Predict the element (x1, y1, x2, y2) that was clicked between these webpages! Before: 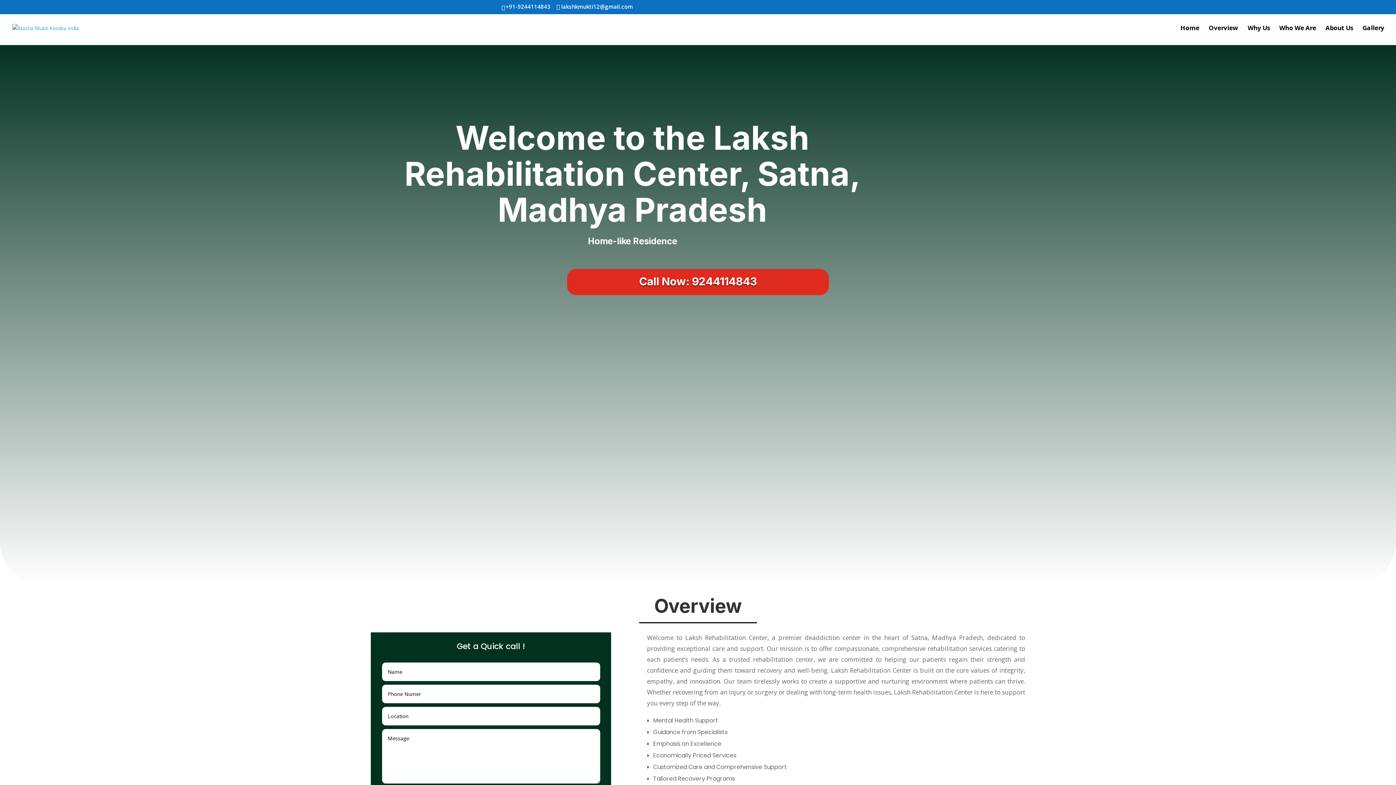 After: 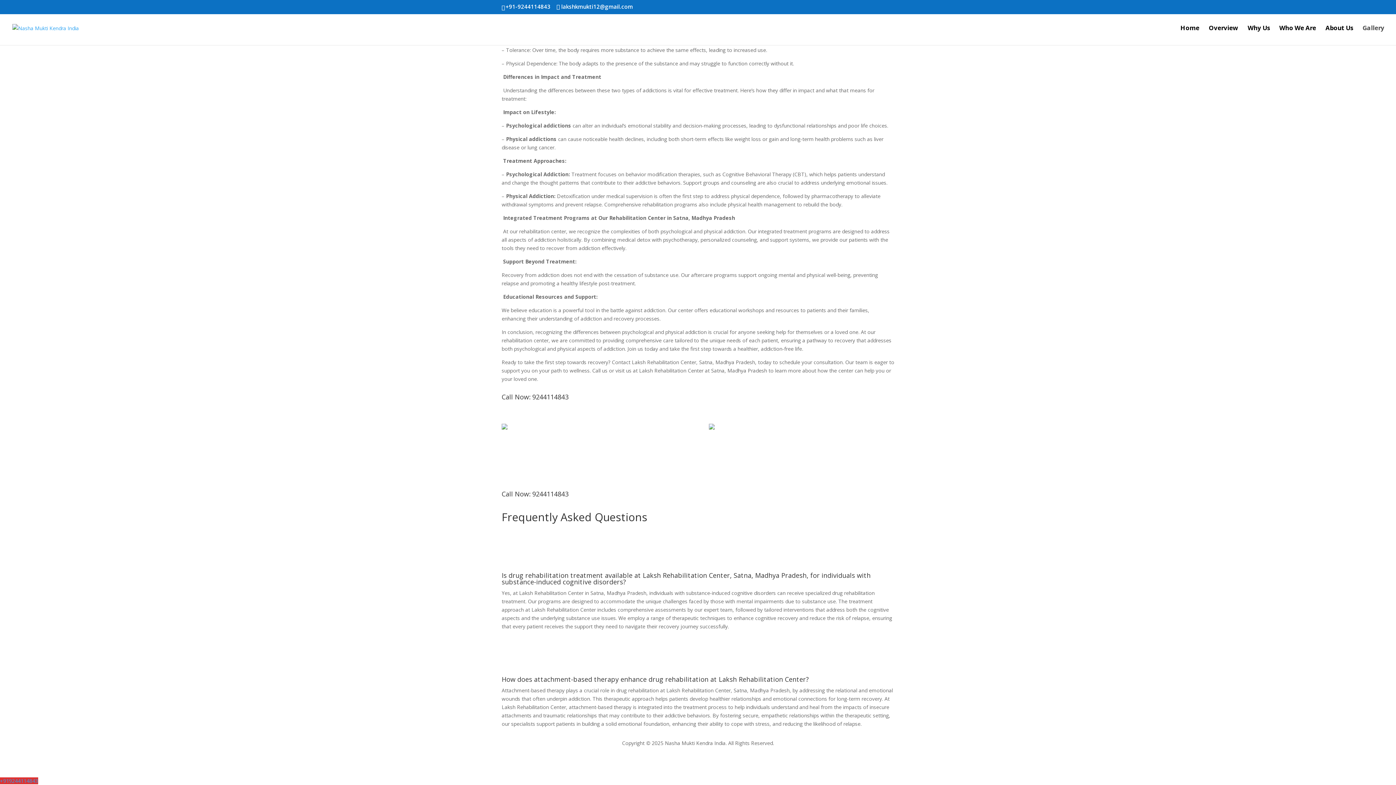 Action: label: Gallery bbox: (1362, 25, 1384, 45)